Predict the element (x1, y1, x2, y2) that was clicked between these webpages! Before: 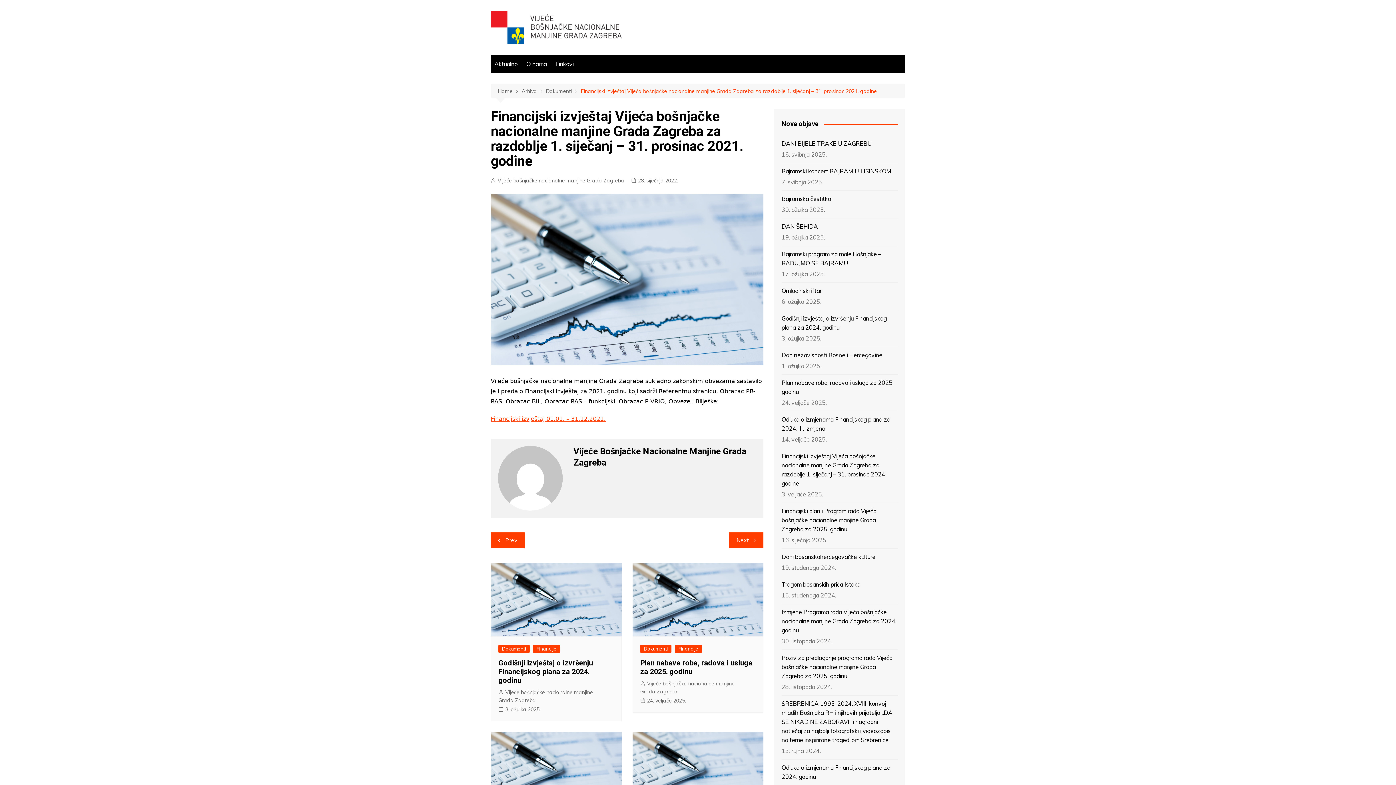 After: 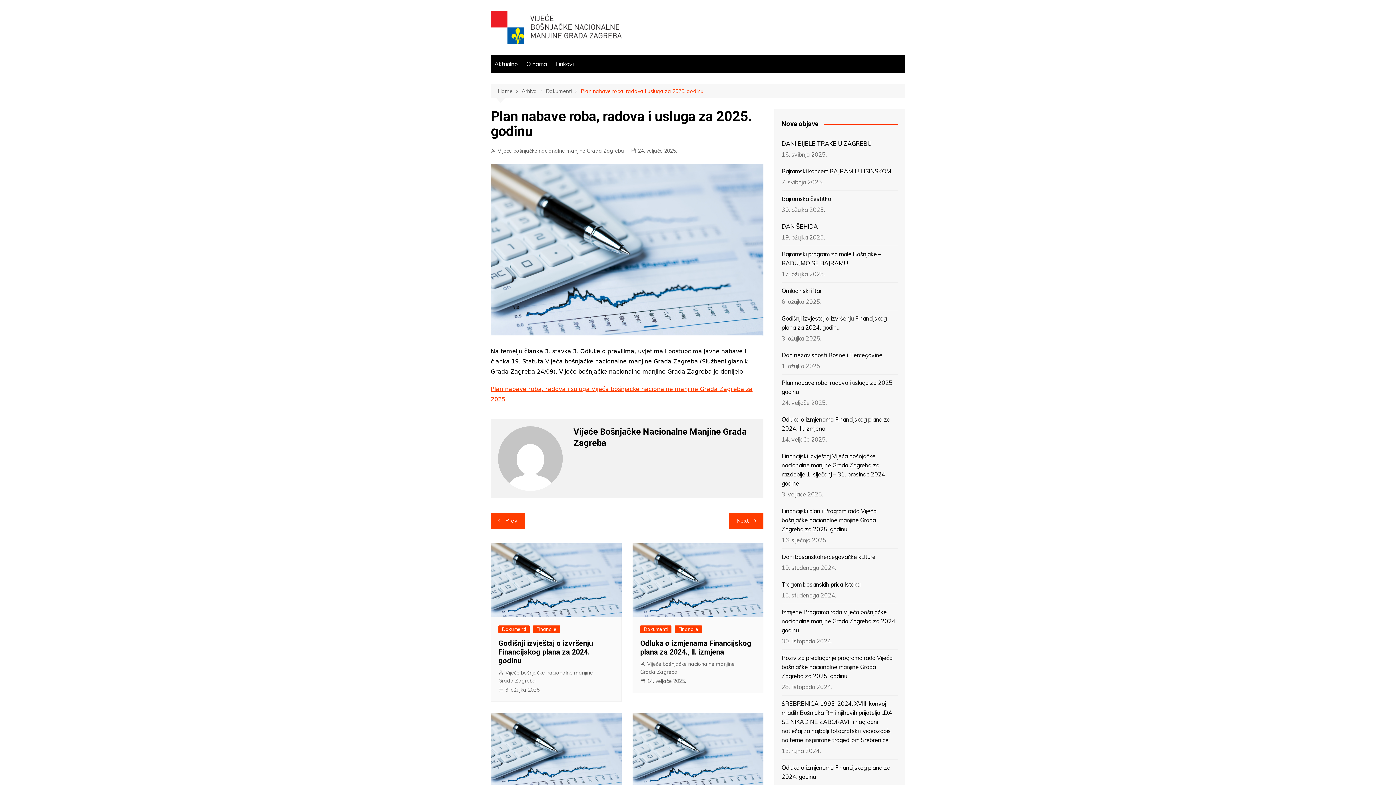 Action: bbox: (632, 563, 763, 636)